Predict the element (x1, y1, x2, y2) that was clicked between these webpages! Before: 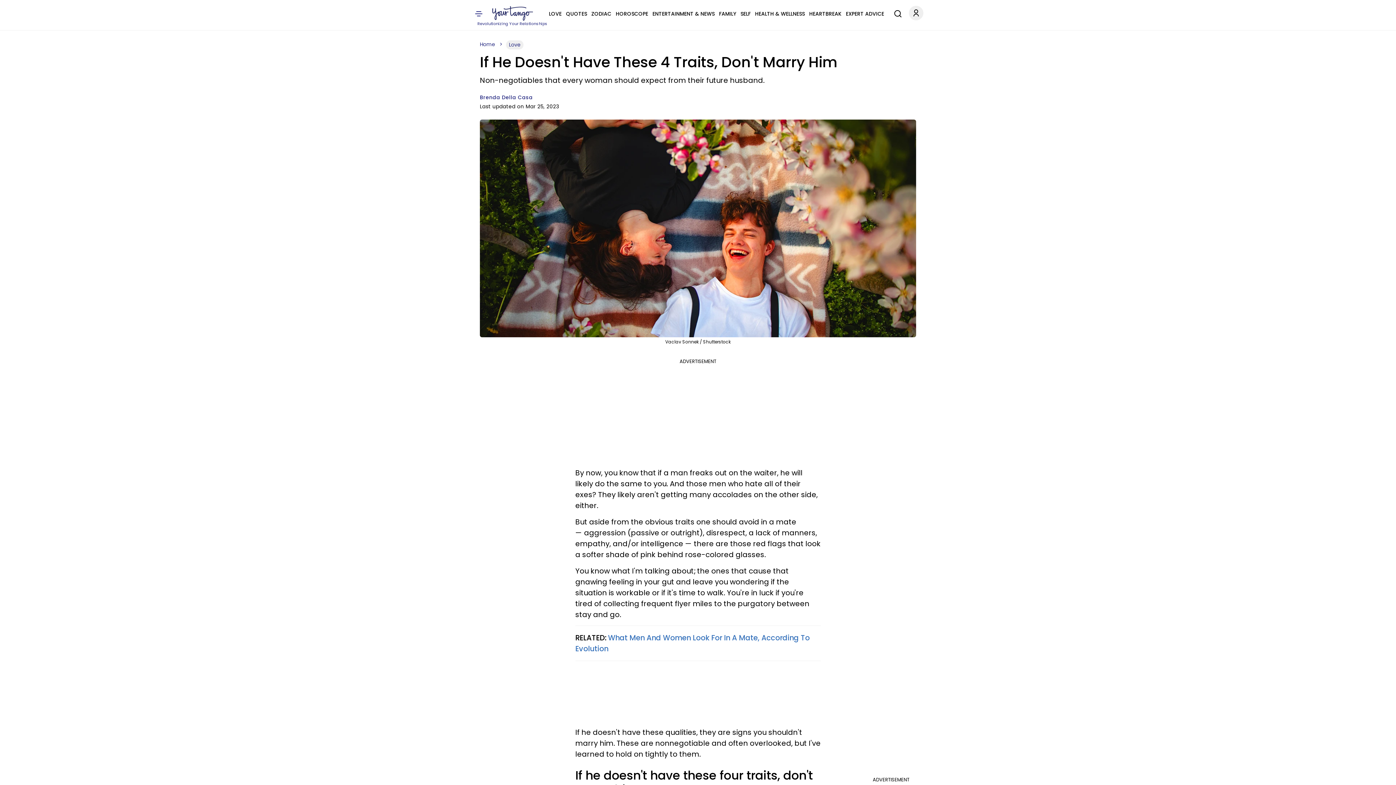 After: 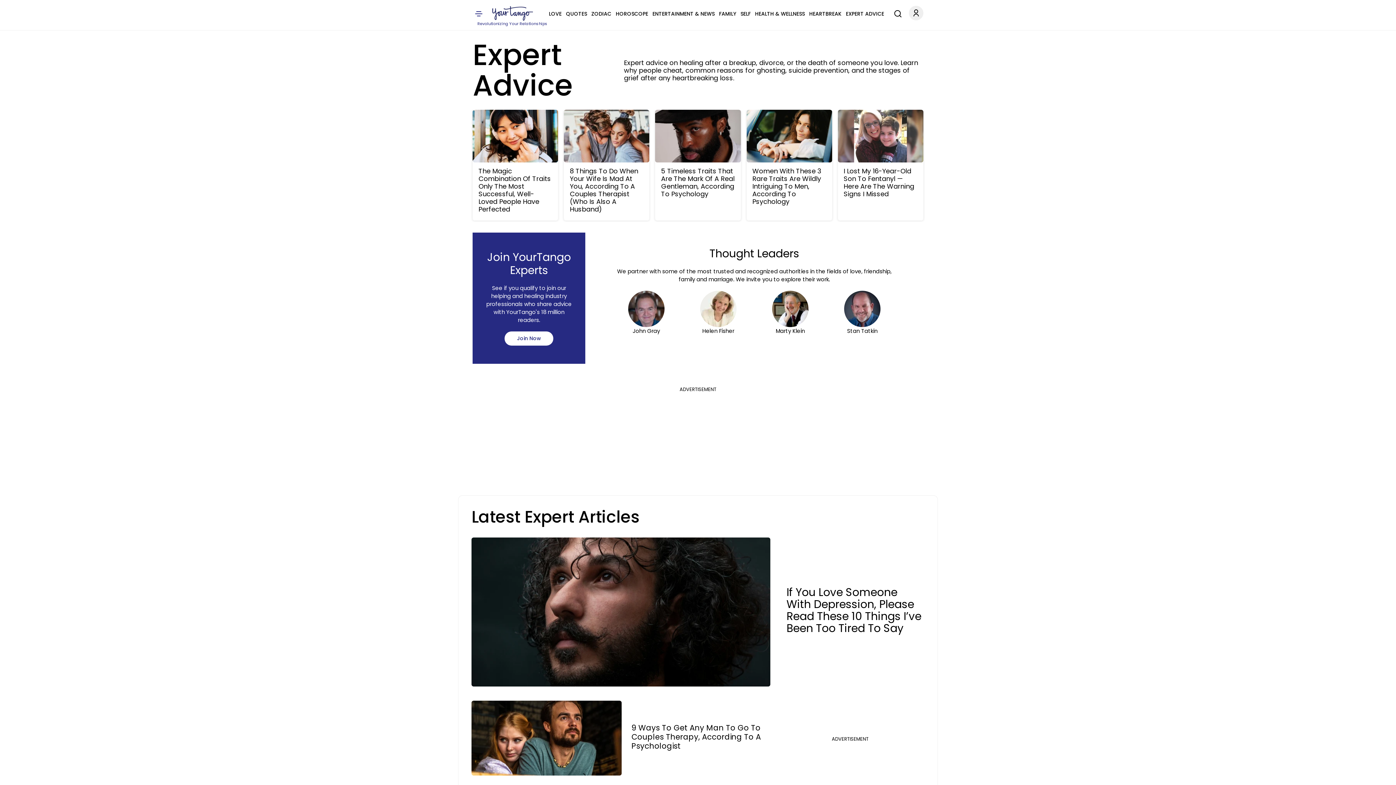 Action: label: EXPERT ADVICE bbox: (846, 9, 884, 18)